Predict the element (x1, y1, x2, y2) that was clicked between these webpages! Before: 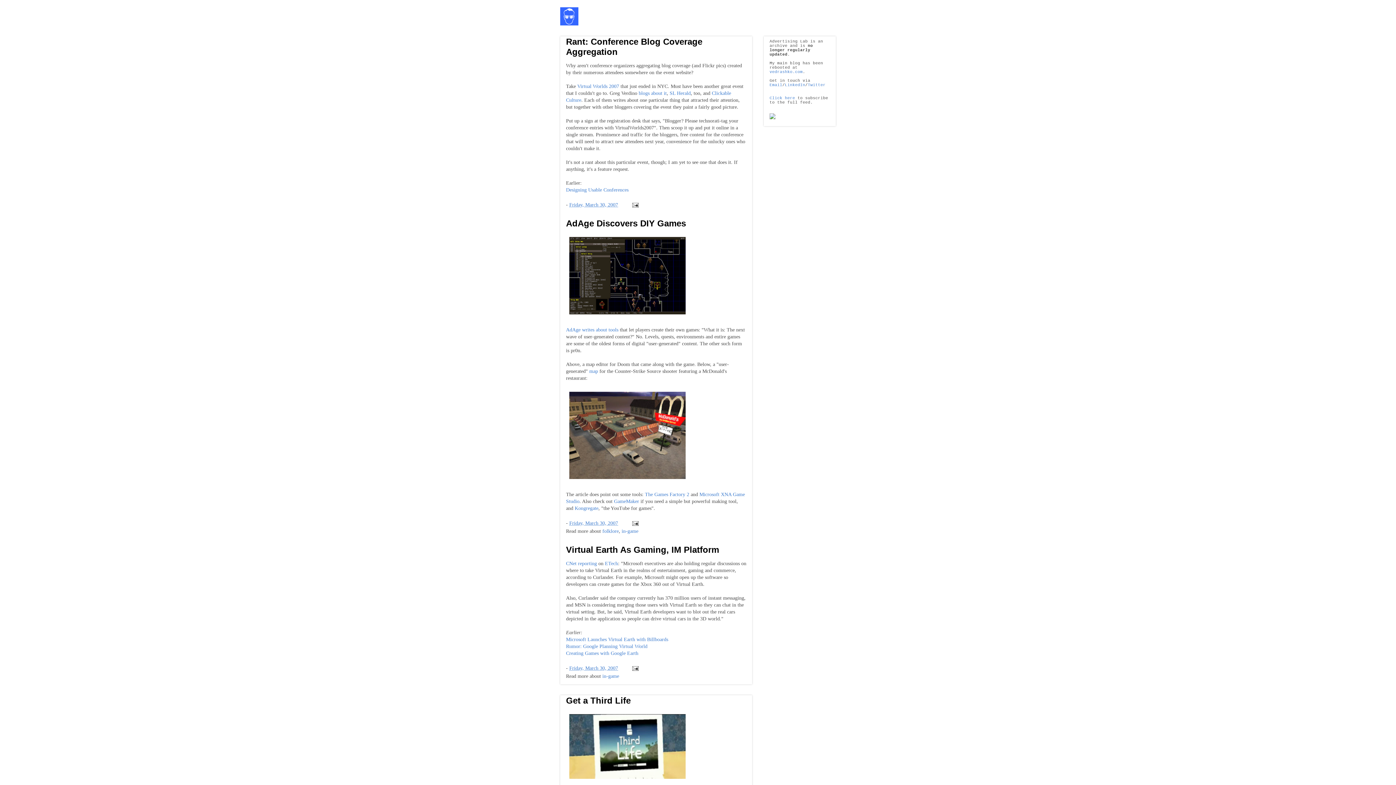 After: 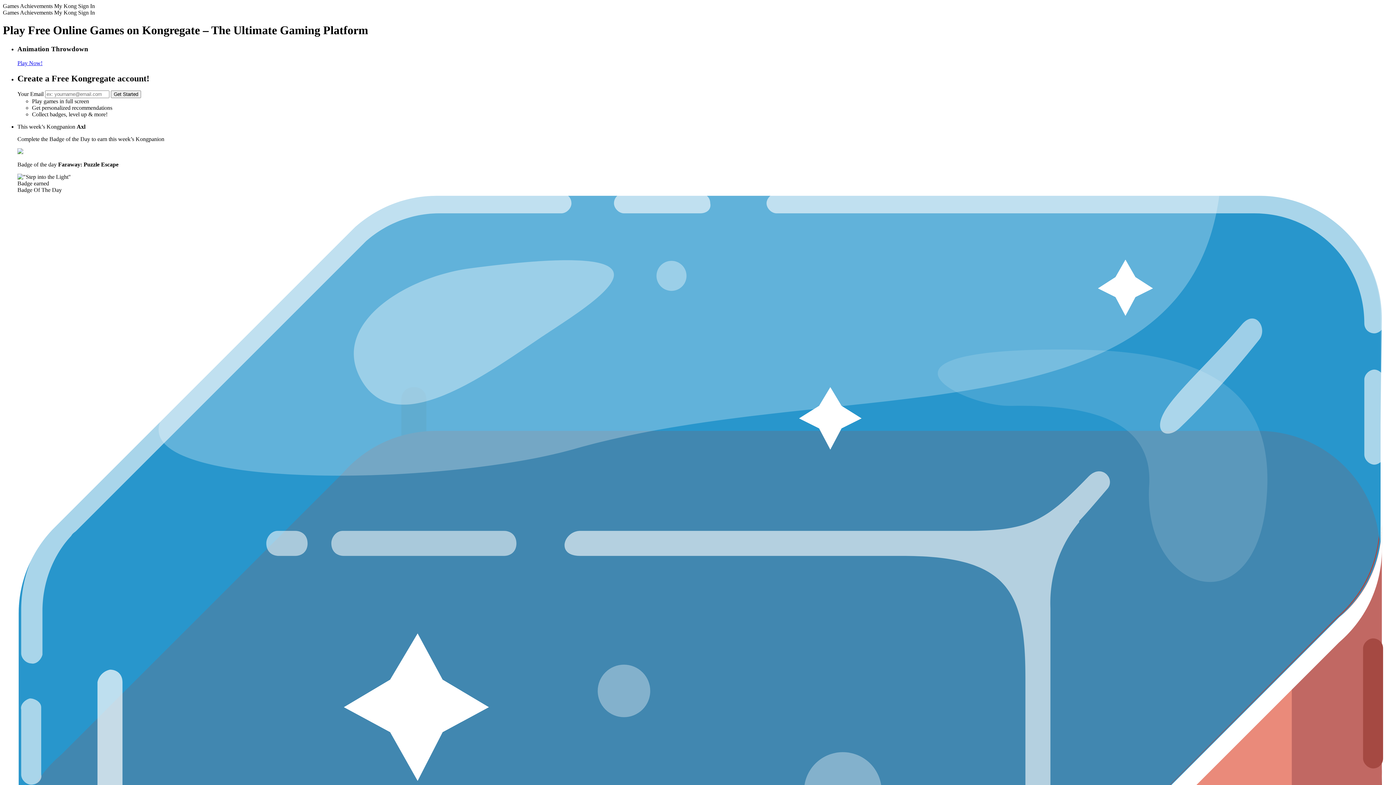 Action: label: Kongregate bbox: (574, 505, 598, 511)